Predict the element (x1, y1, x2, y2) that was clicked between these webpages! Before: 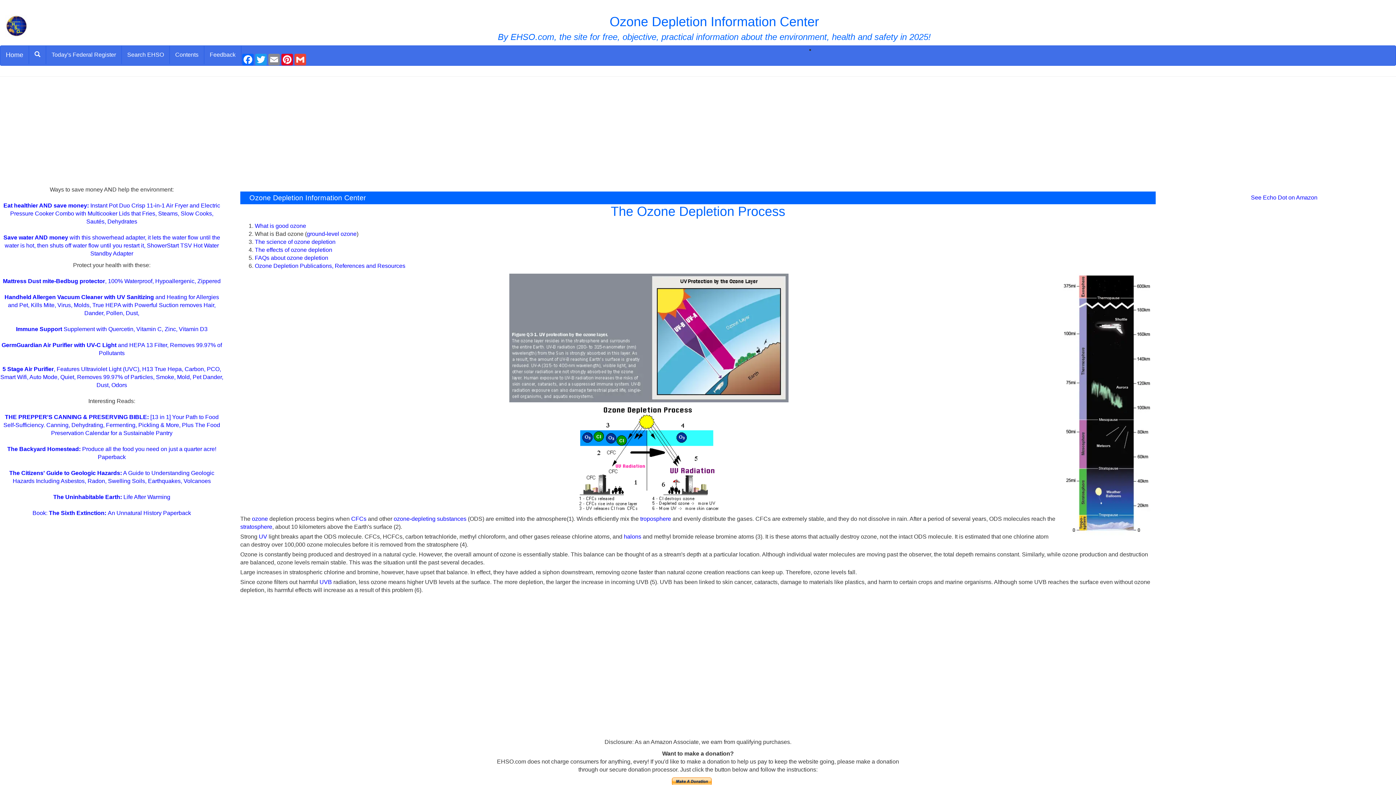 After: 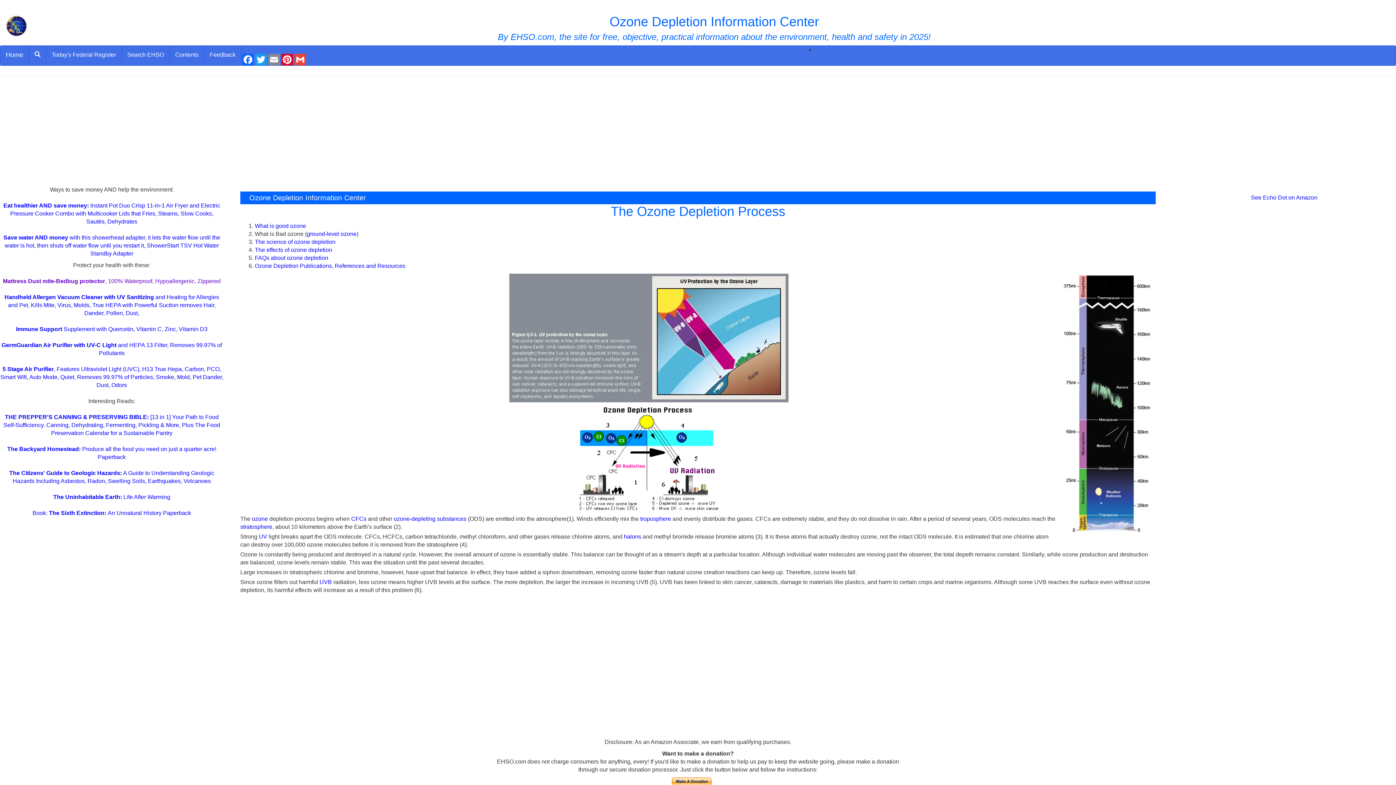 Action: bbox: (2, 278, 220, 284) label: Mattress Dust mite-Bedbug protector, 100% Waterproof, Hypoallergenic, Zippered